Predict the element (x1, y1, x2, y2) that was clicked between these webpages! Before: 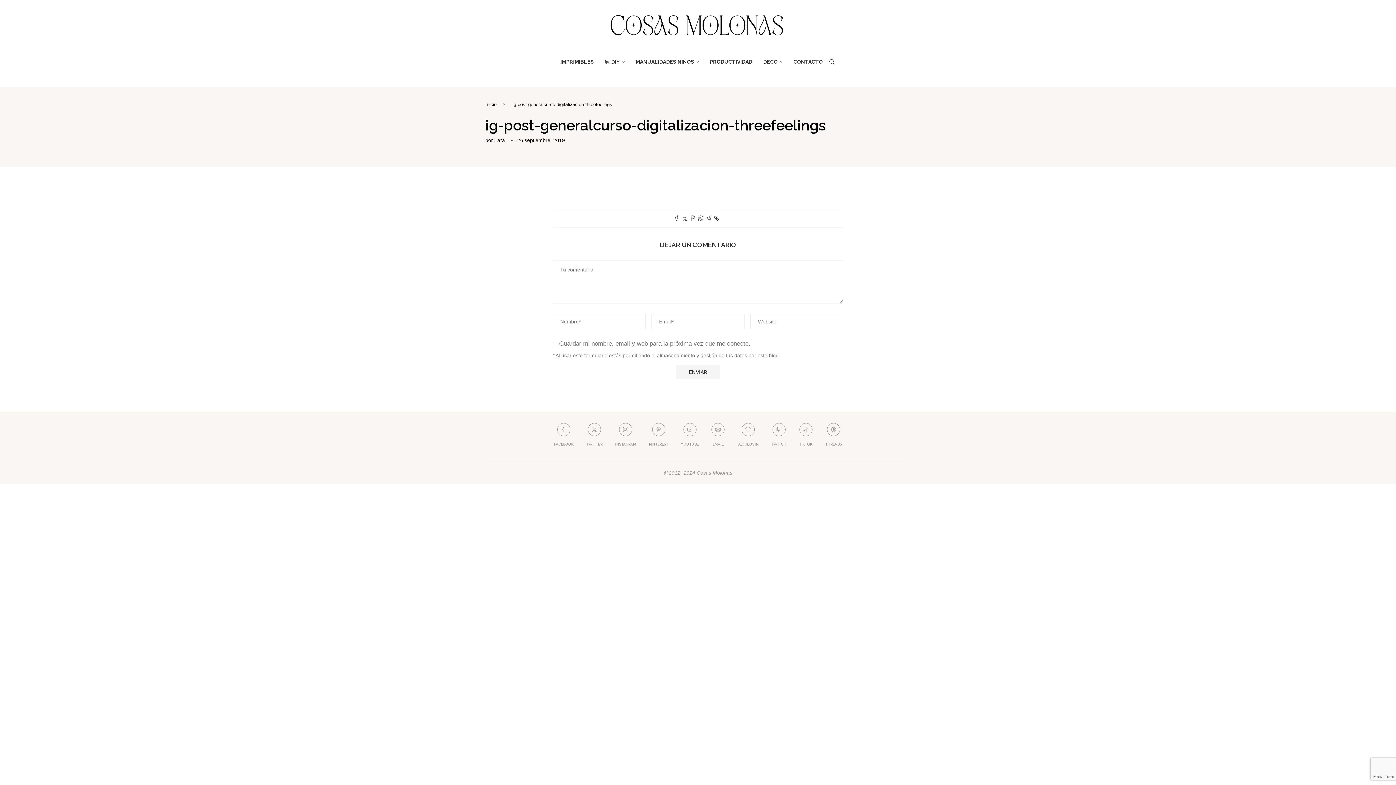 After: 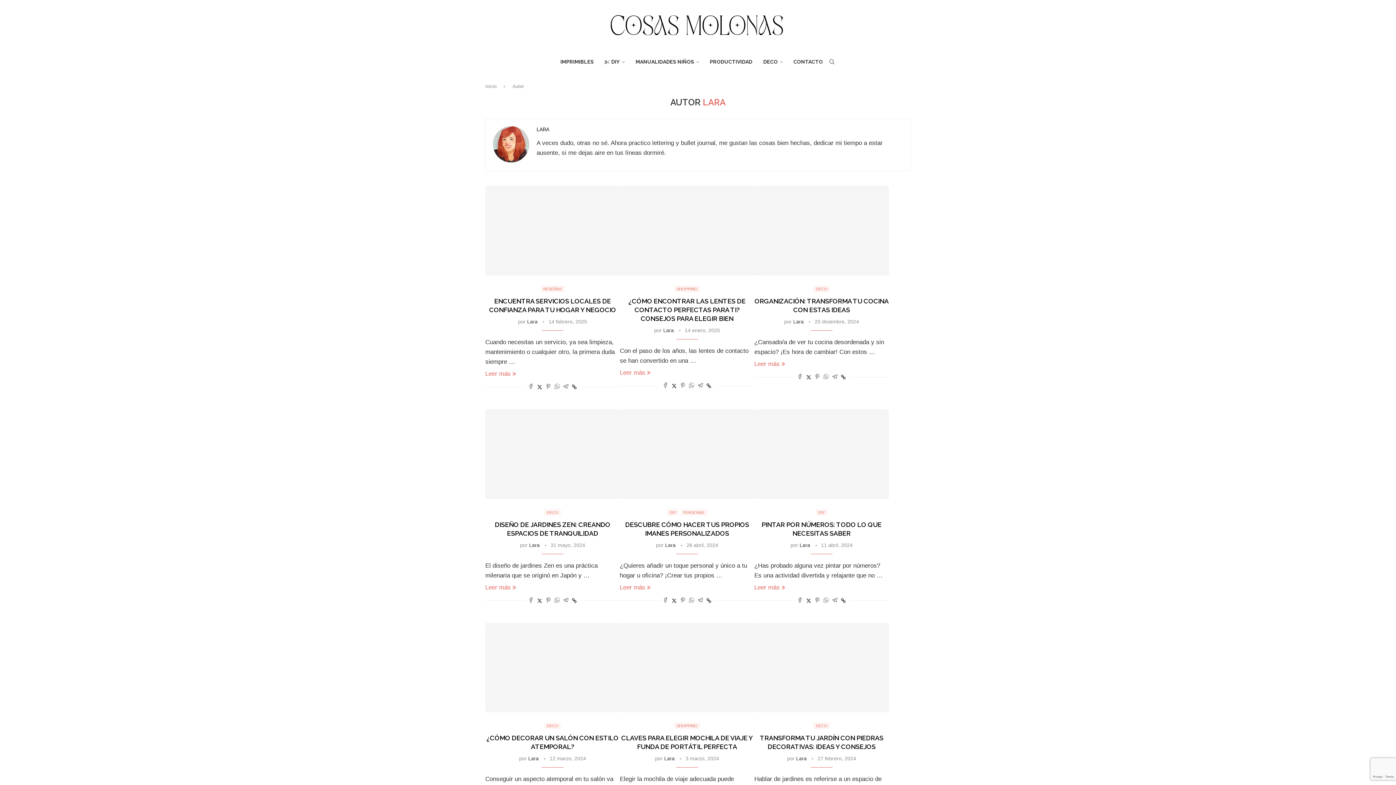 Action: label: Lara bbox: (494, 137, 505, 143)